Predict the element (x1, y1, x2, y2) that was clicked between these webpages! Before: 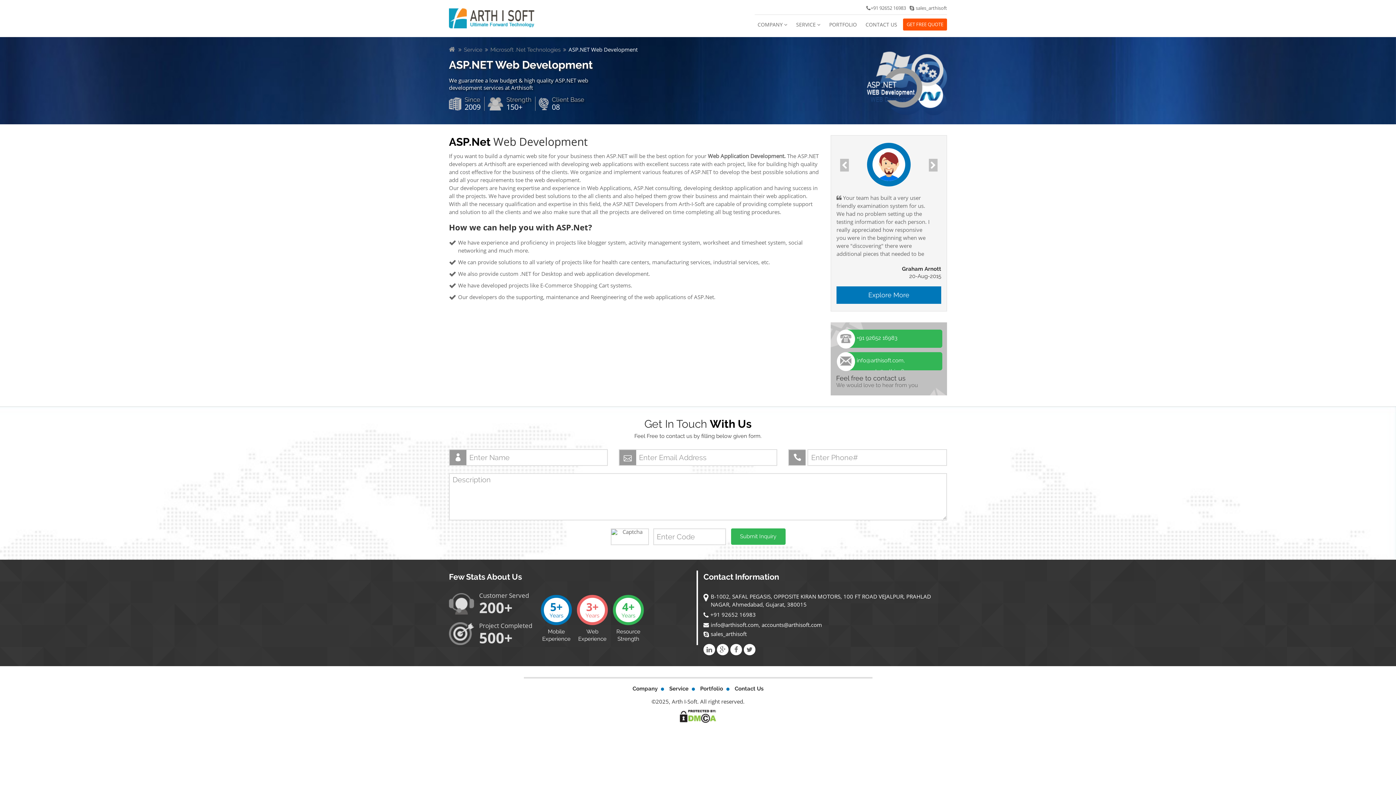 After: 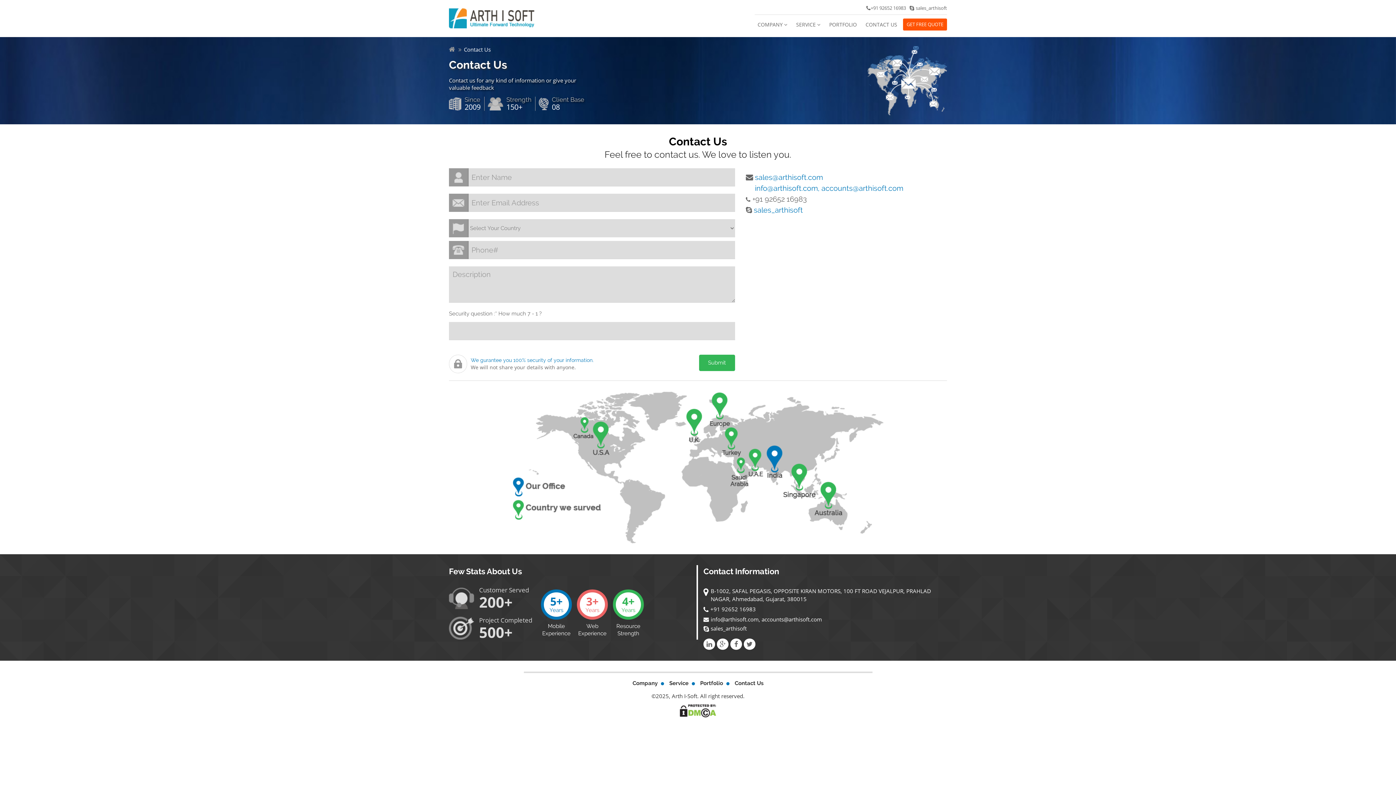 Action: bbox: (734, 686, 763, 692) label: Contact Us